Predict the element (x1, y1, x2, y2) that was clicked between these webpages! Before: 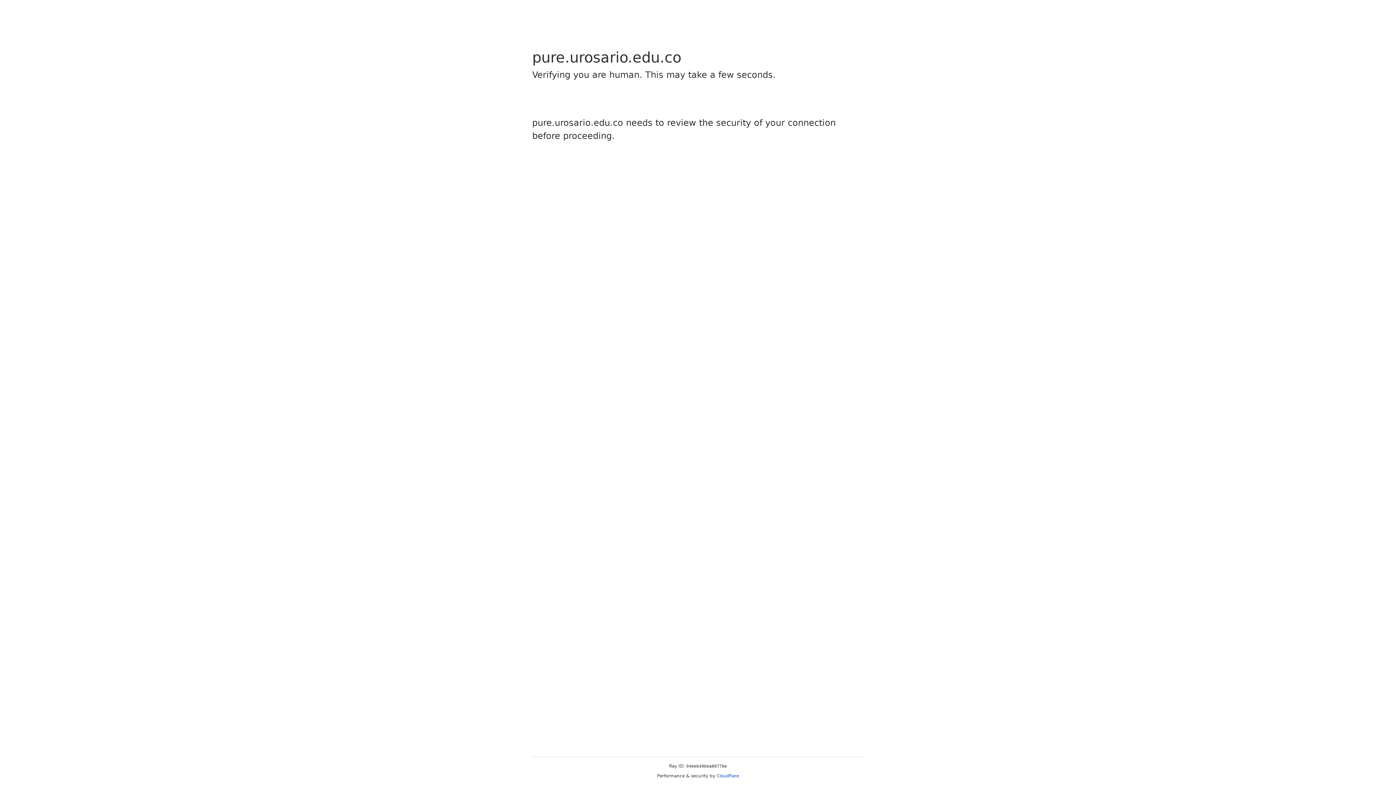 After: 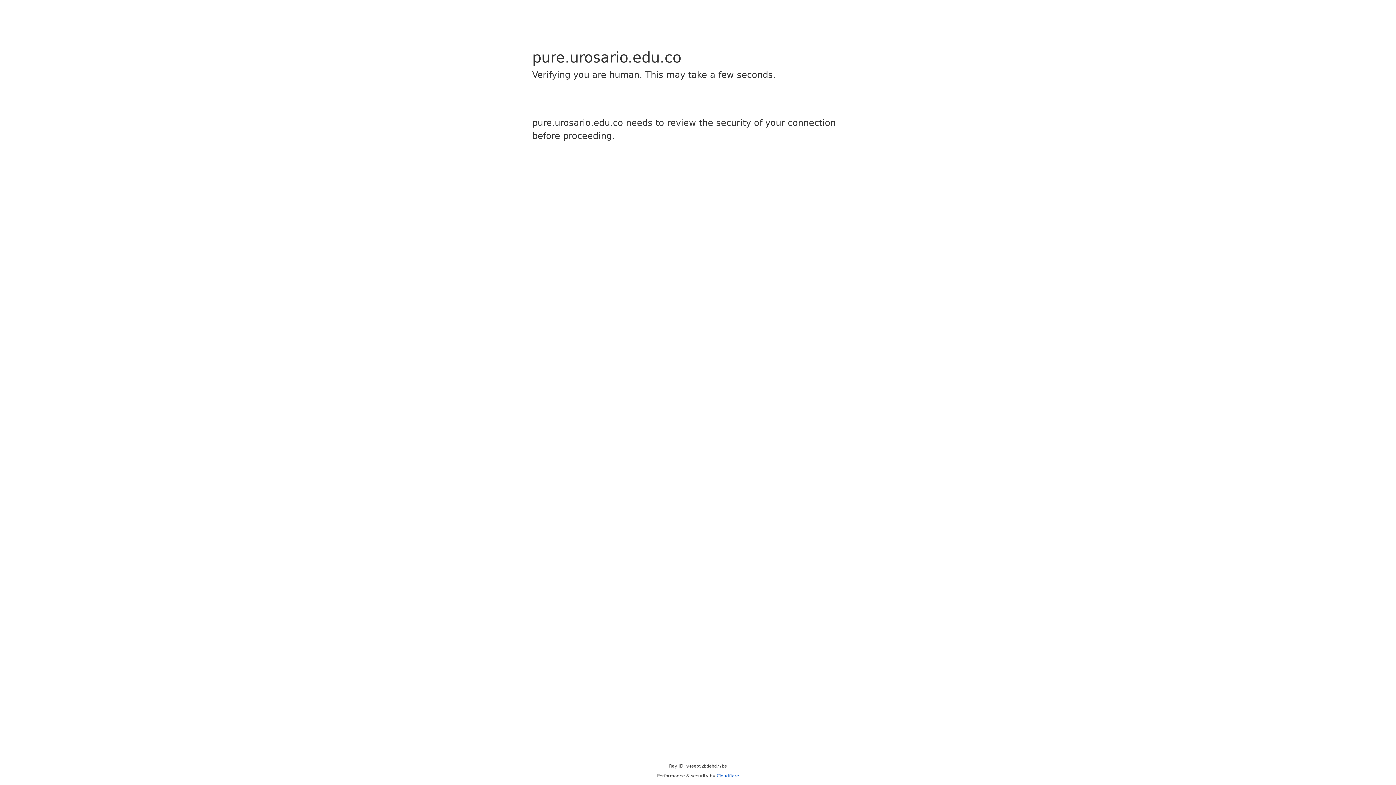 Action: bbox: (716, 773, 739, 778) label: Cloudflare